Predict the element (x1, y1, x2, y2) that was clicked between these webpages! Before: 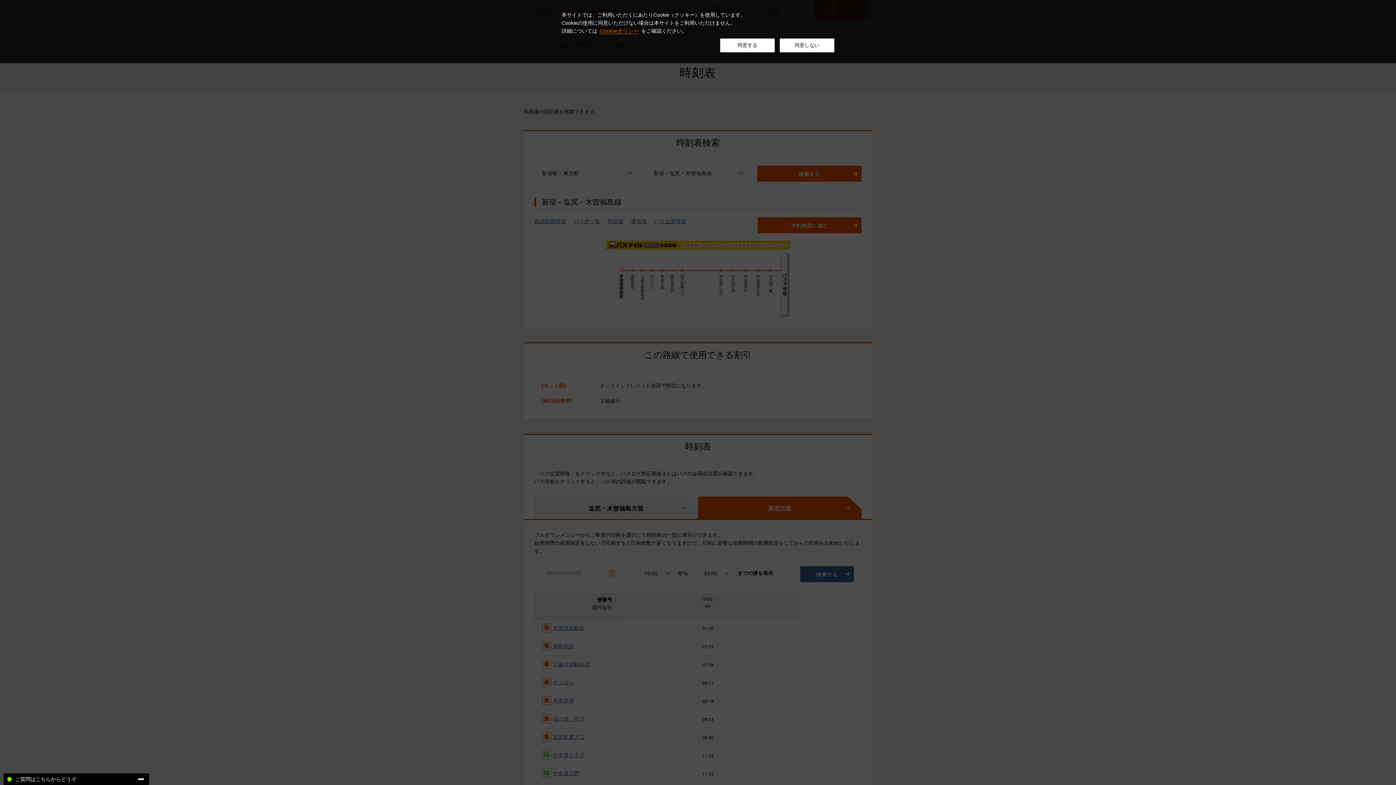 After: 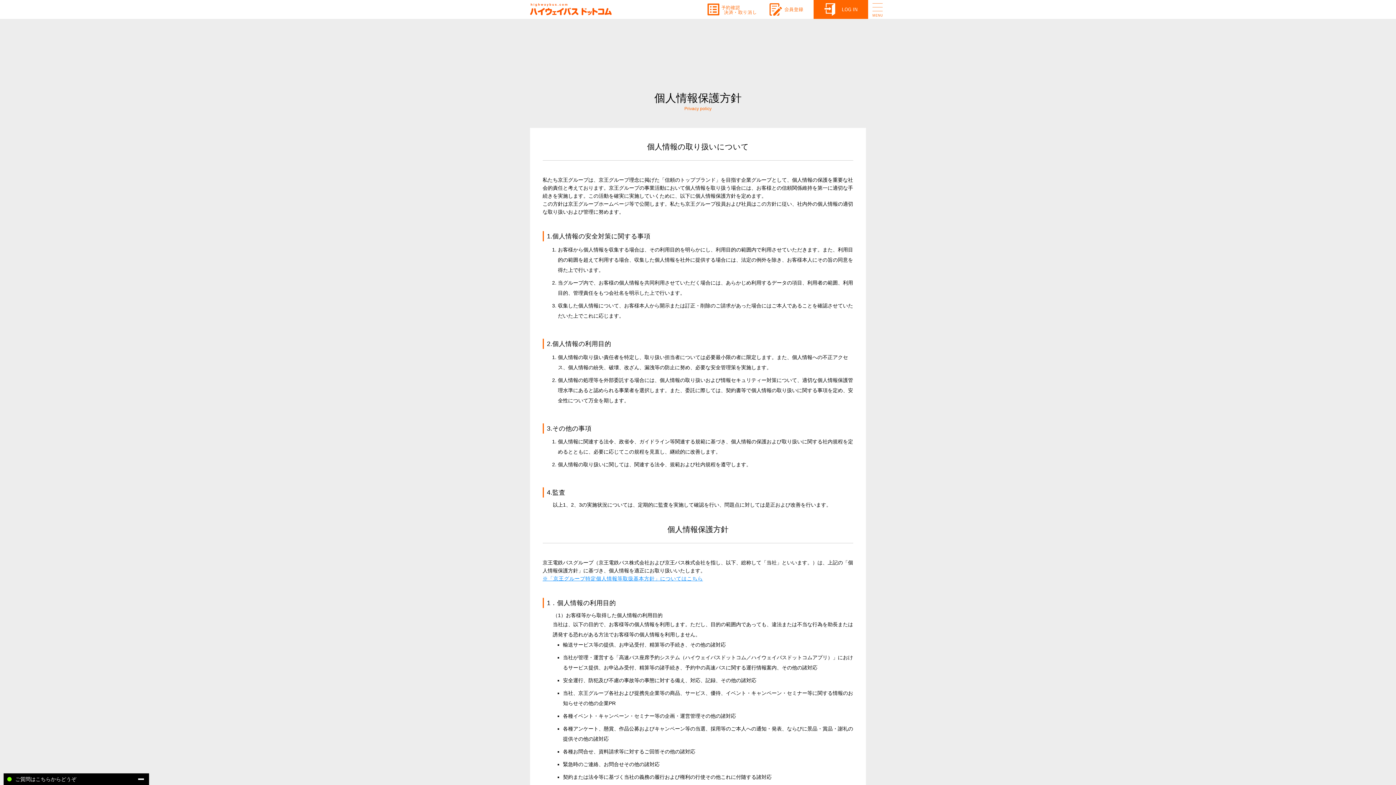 Action: bbox: (600, 28, 638, 34) label: Cookieポリシー